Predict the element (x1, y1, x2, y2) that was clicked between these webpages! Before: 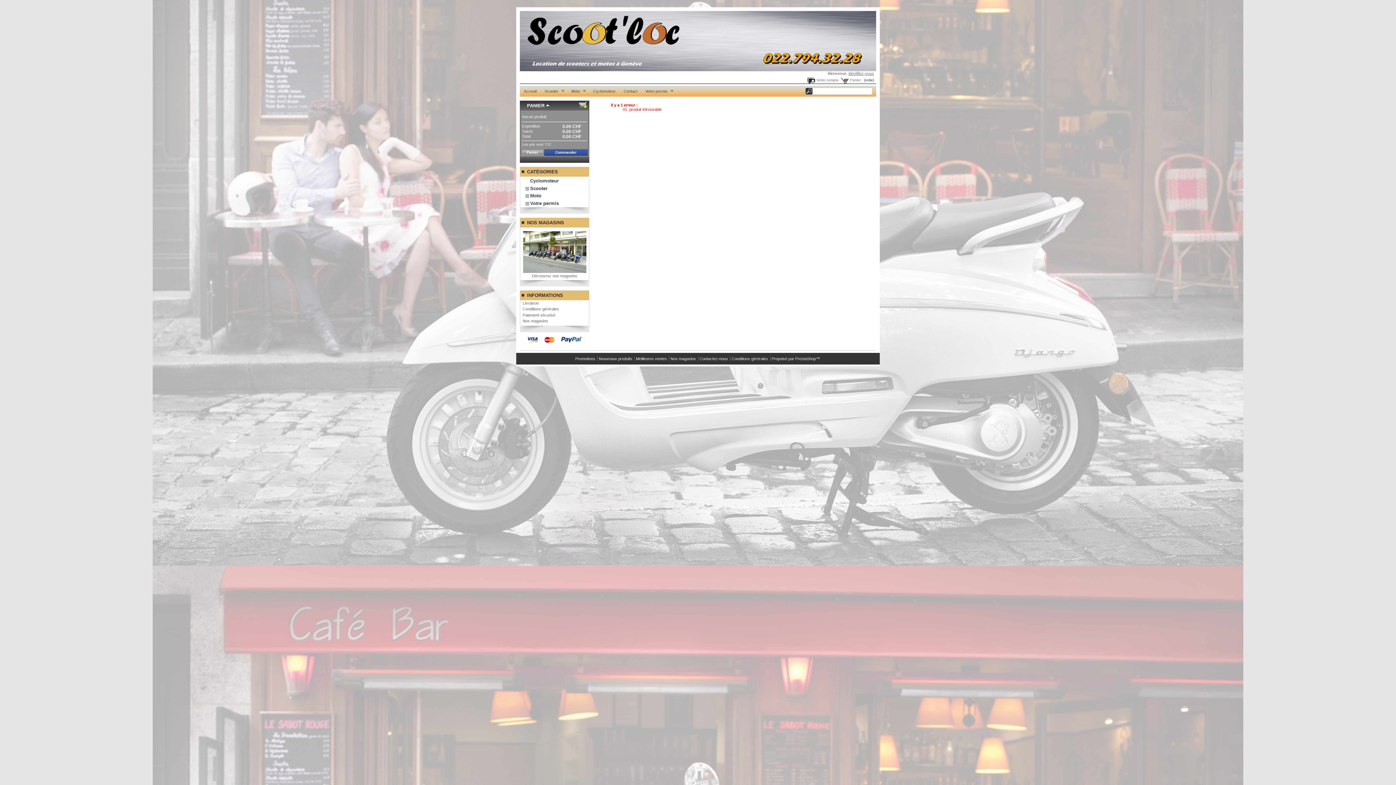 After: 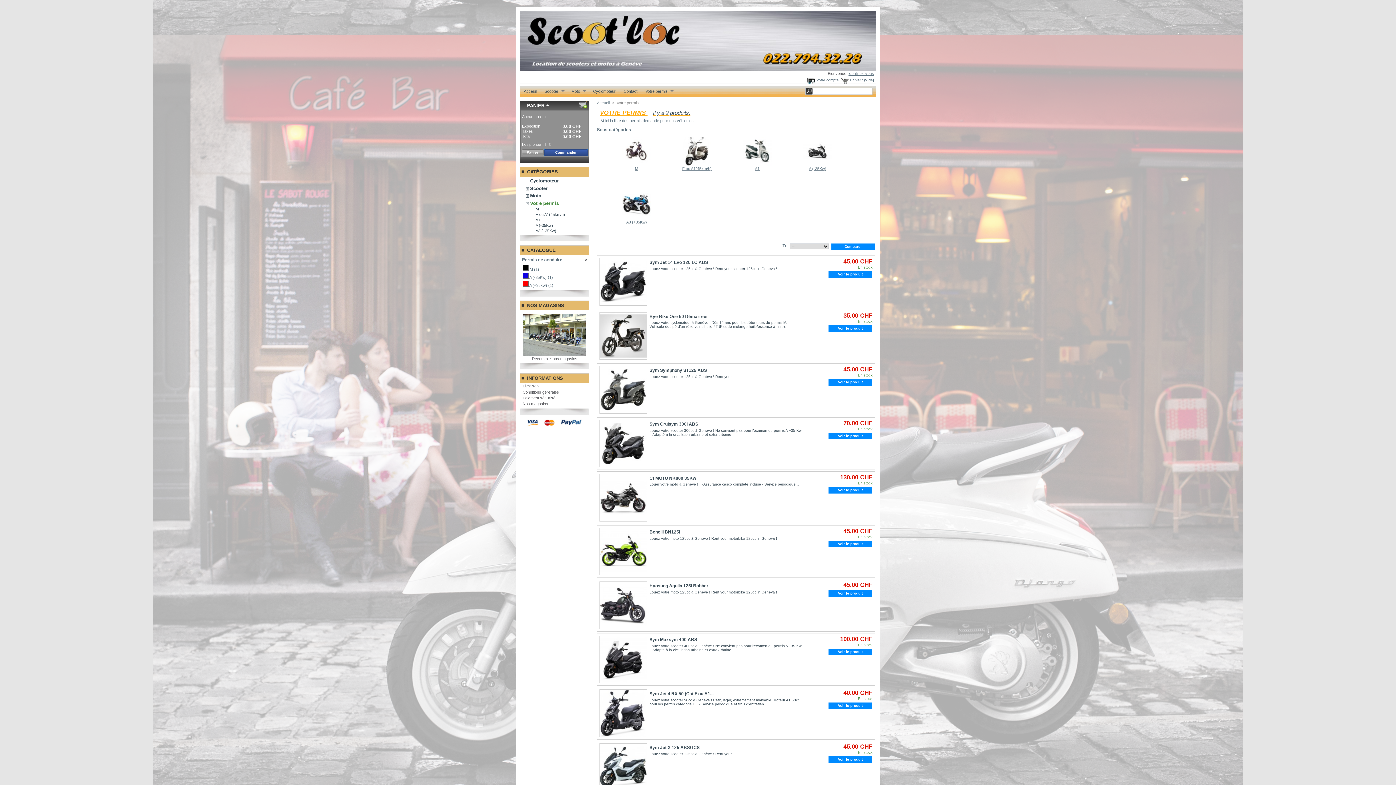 Action: label: Votre permis
» bbox: (641, 85, 676, 96)